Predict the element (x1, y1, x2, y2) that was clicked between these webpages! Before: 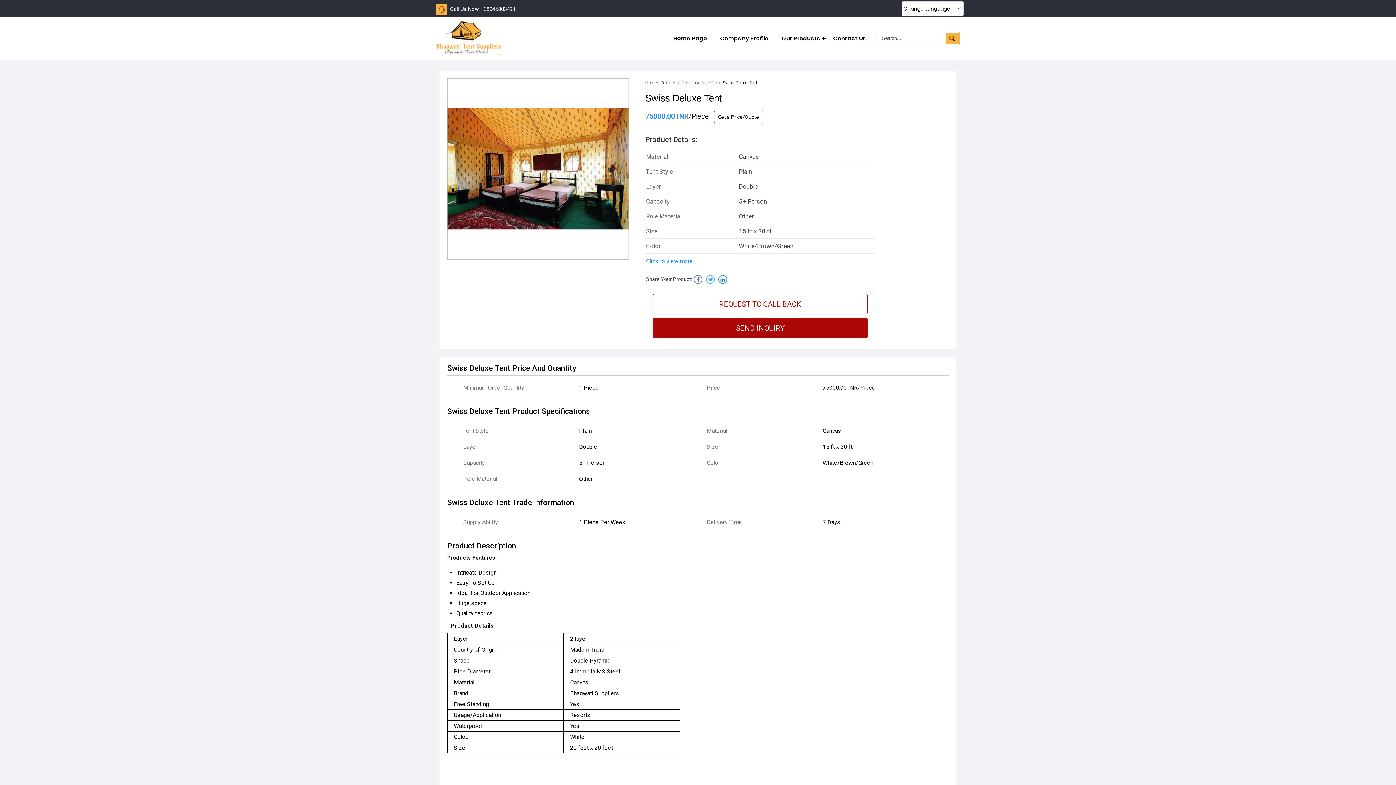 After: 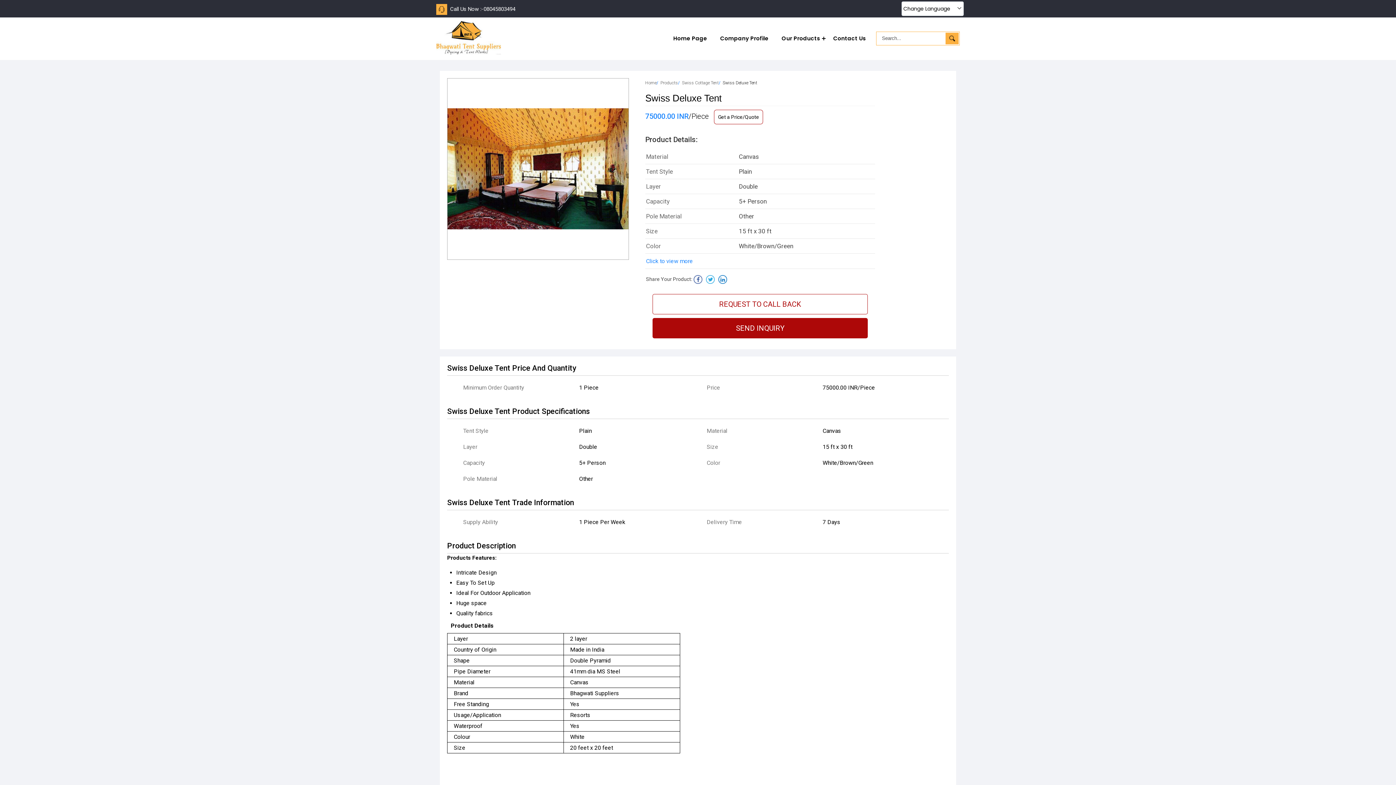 Action: bbox: (706, 275, 714, 283)